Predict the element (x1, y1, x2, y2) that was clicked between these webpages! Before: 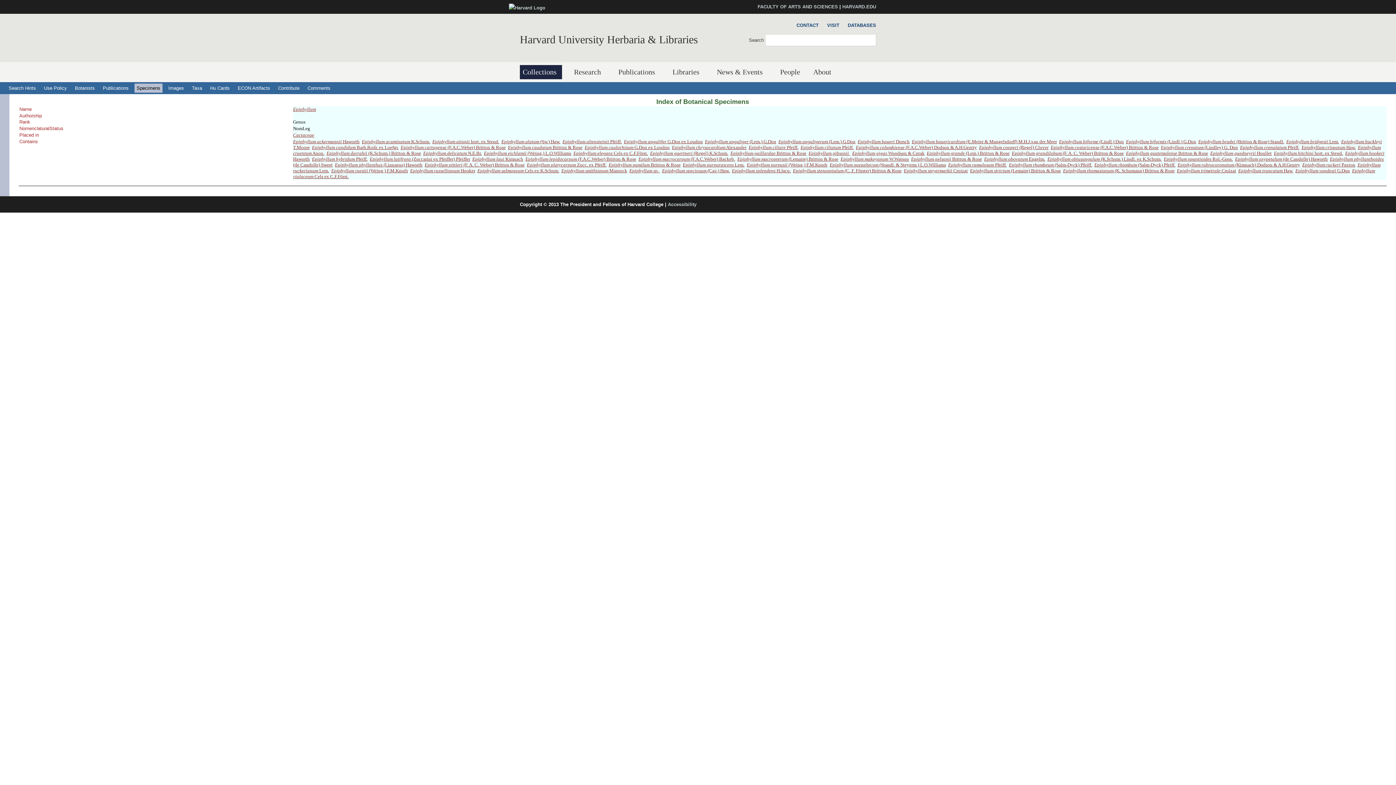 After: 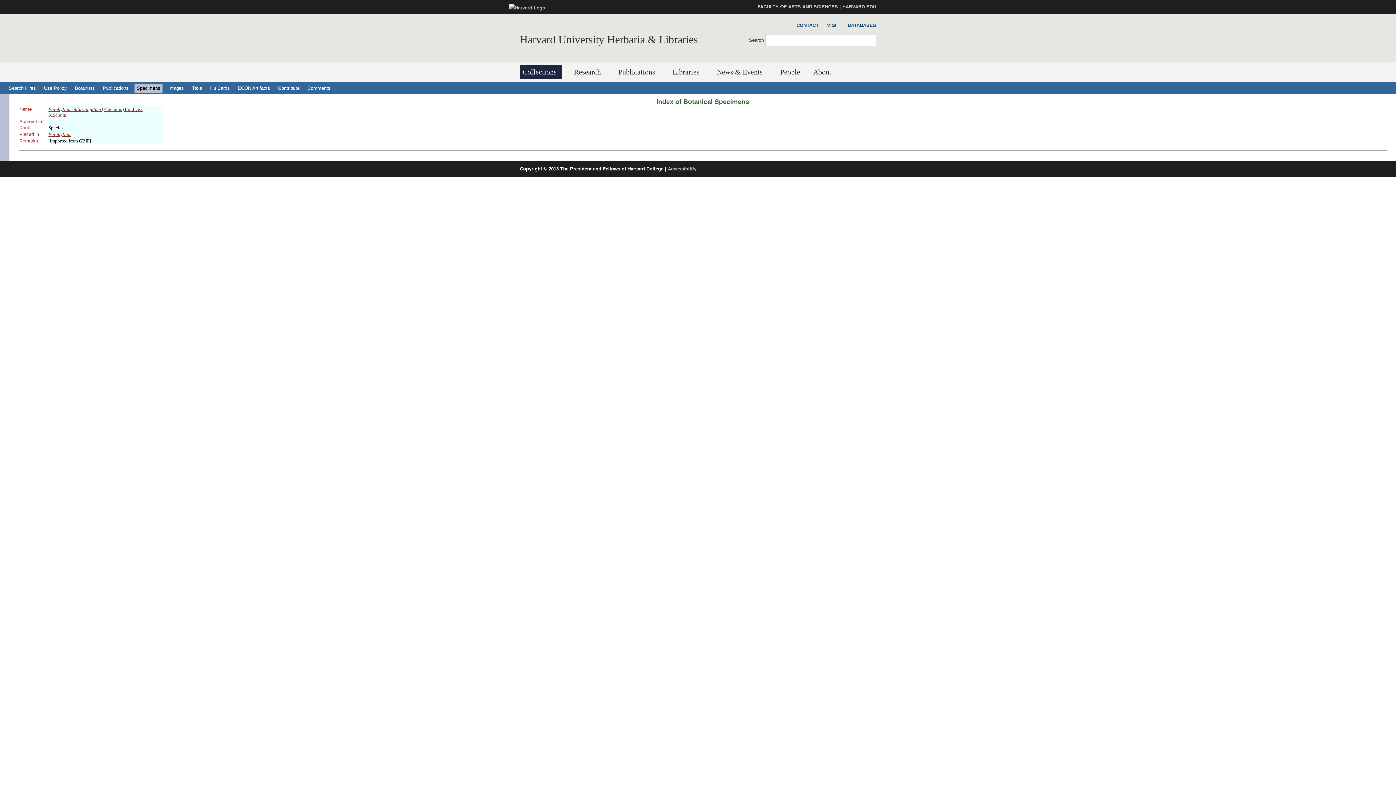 Action: bbox: (1047, 156, 1161, 161) label: Epiphyllum obtusangulum (K.Schum.) Lindl. ex K.Schum.